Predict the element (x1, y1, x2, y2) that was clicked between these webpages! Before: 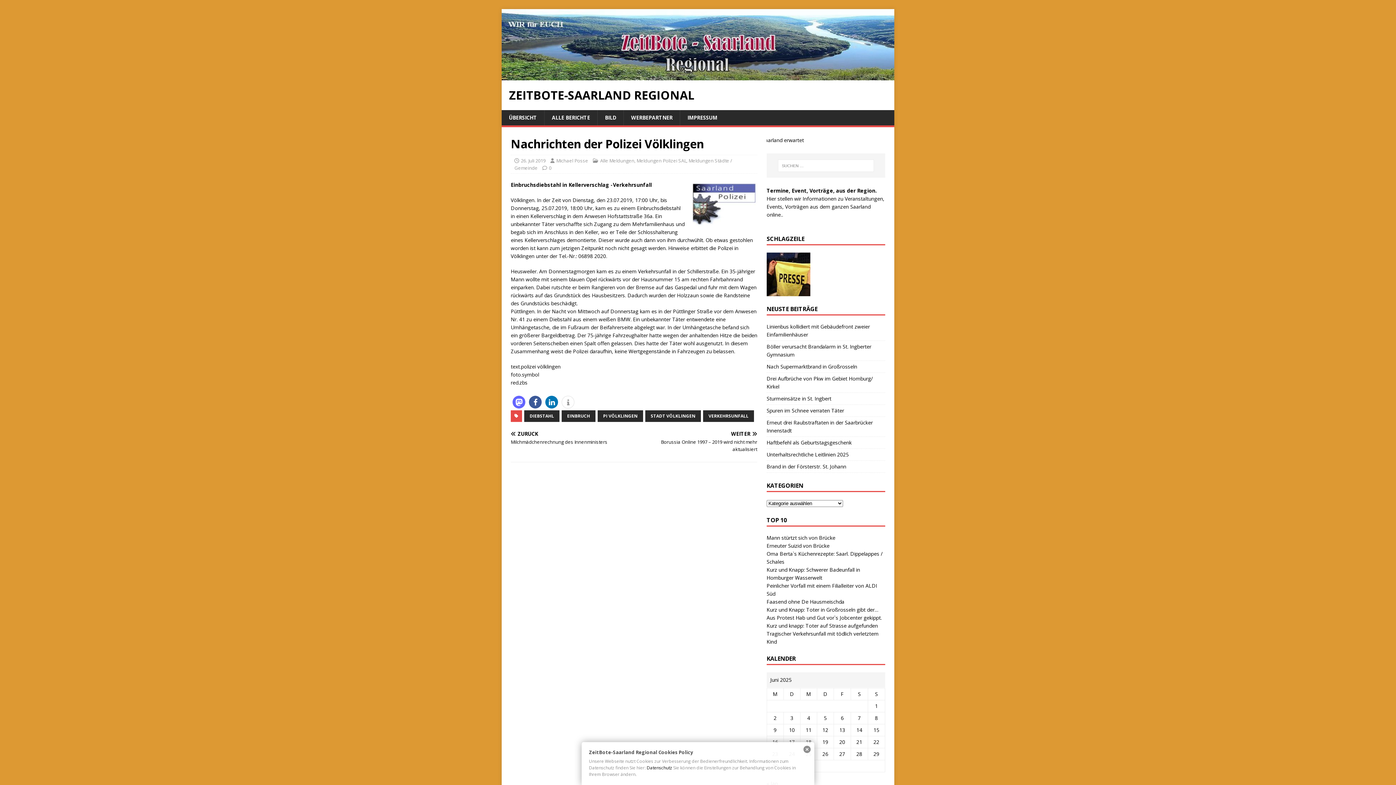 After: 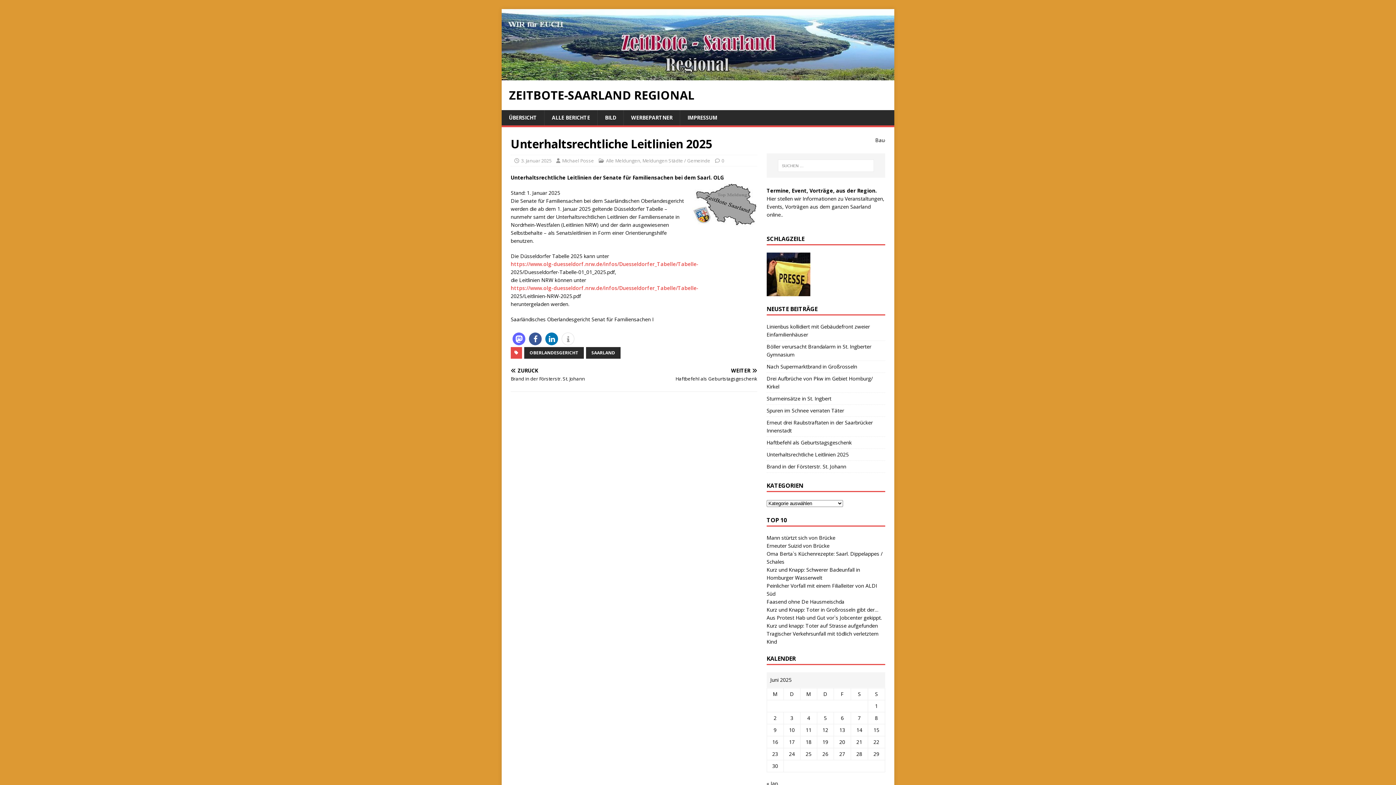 Action: label: Unterhaltsrechtliche Leitlinien 2025 bbox: (766, 451, 849, 458)